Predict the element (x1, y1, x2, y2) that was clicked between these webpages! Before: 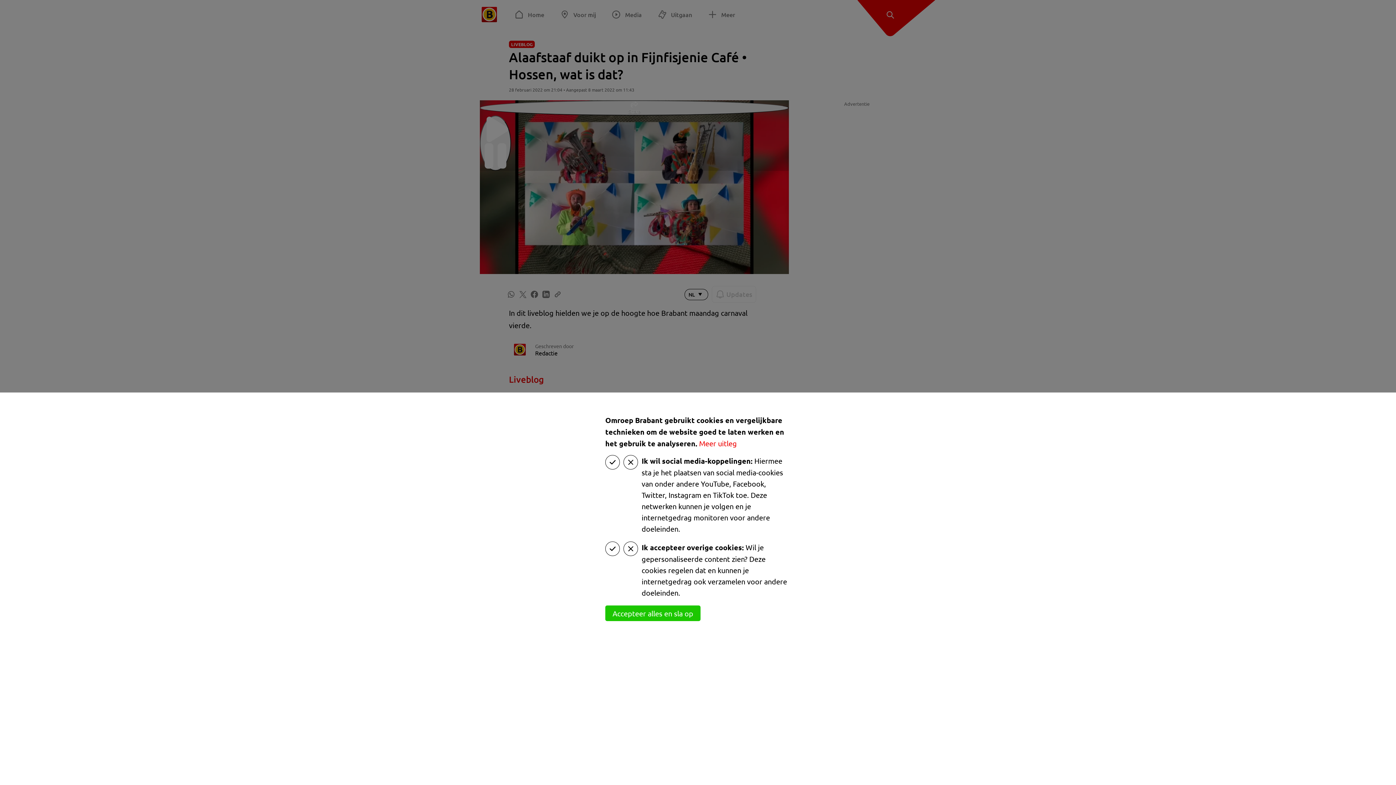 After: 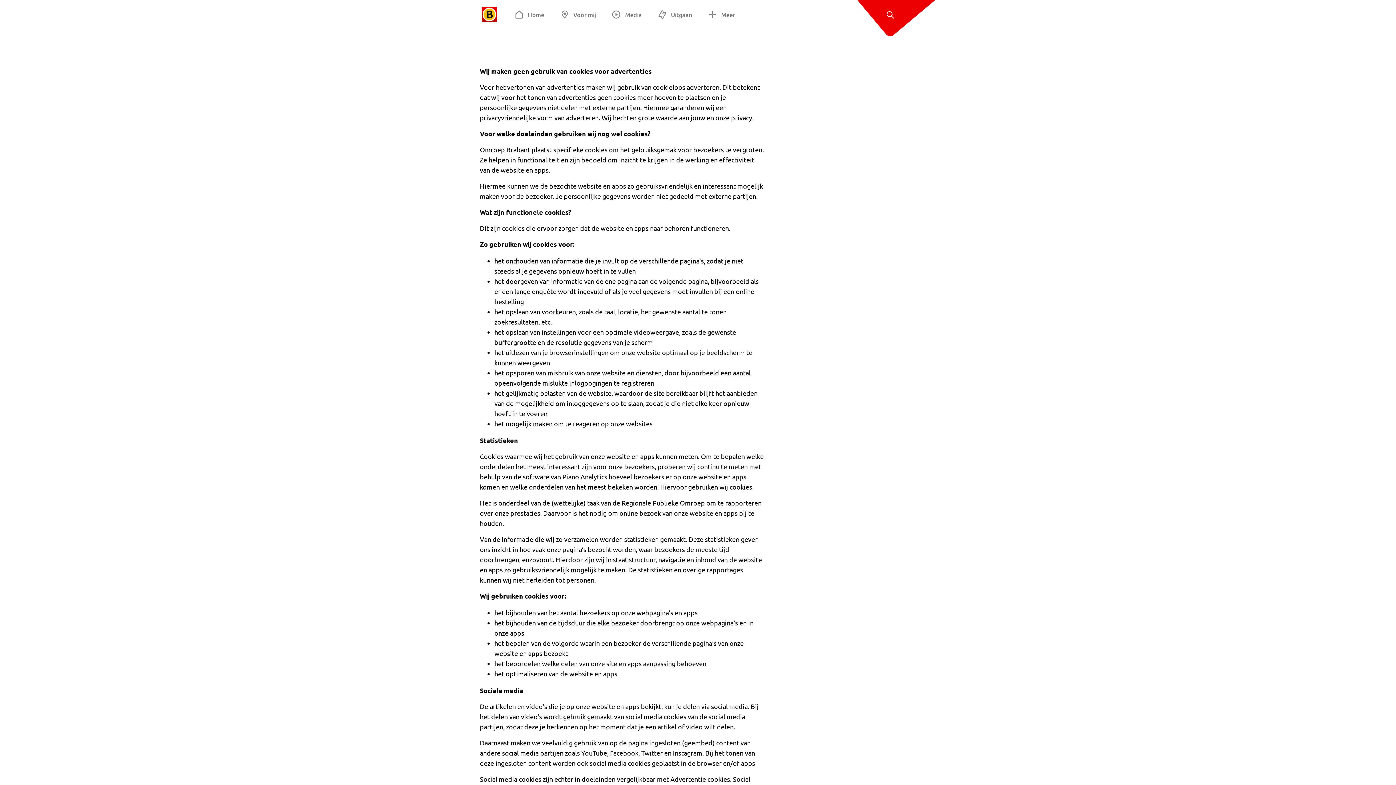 Action: label: Meer uitleg bbox: (699, 438, 737, 448)